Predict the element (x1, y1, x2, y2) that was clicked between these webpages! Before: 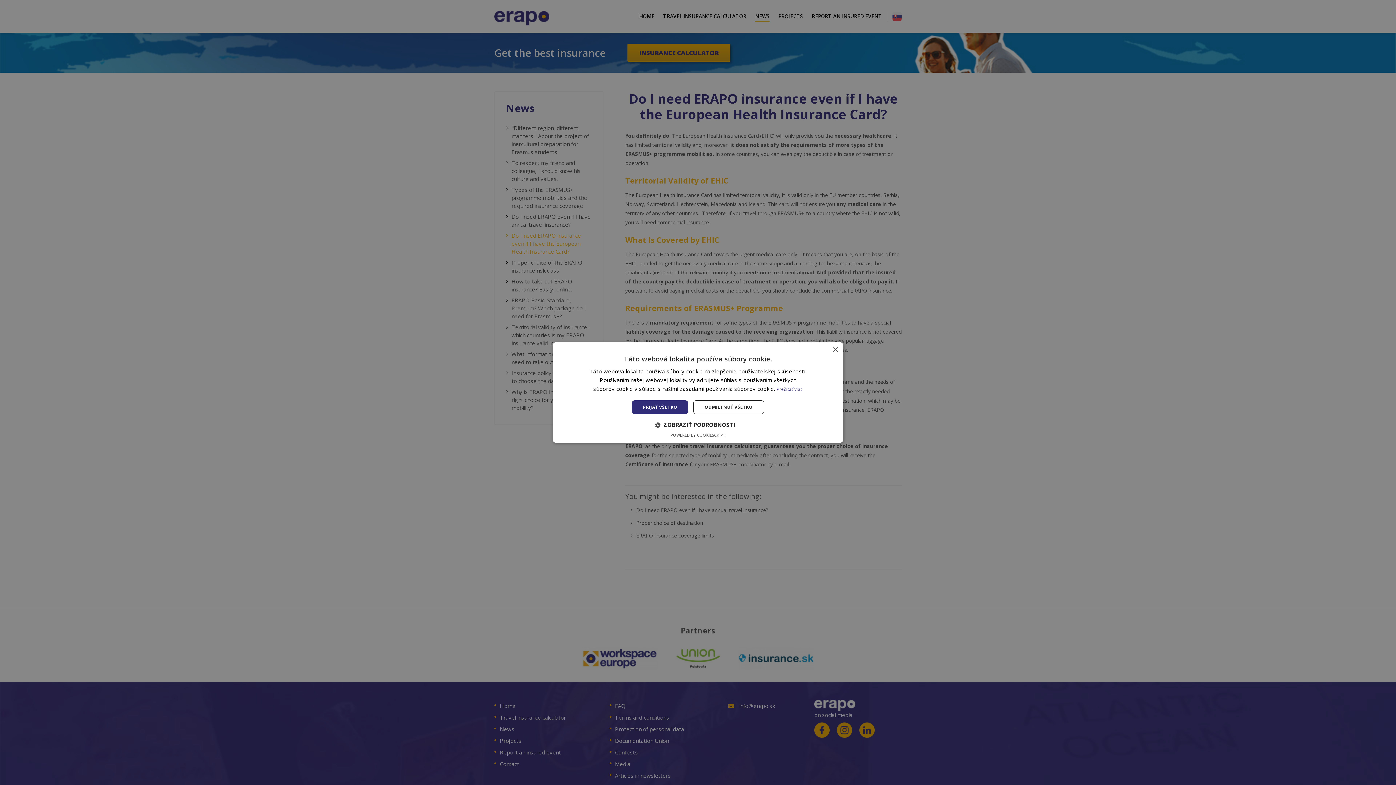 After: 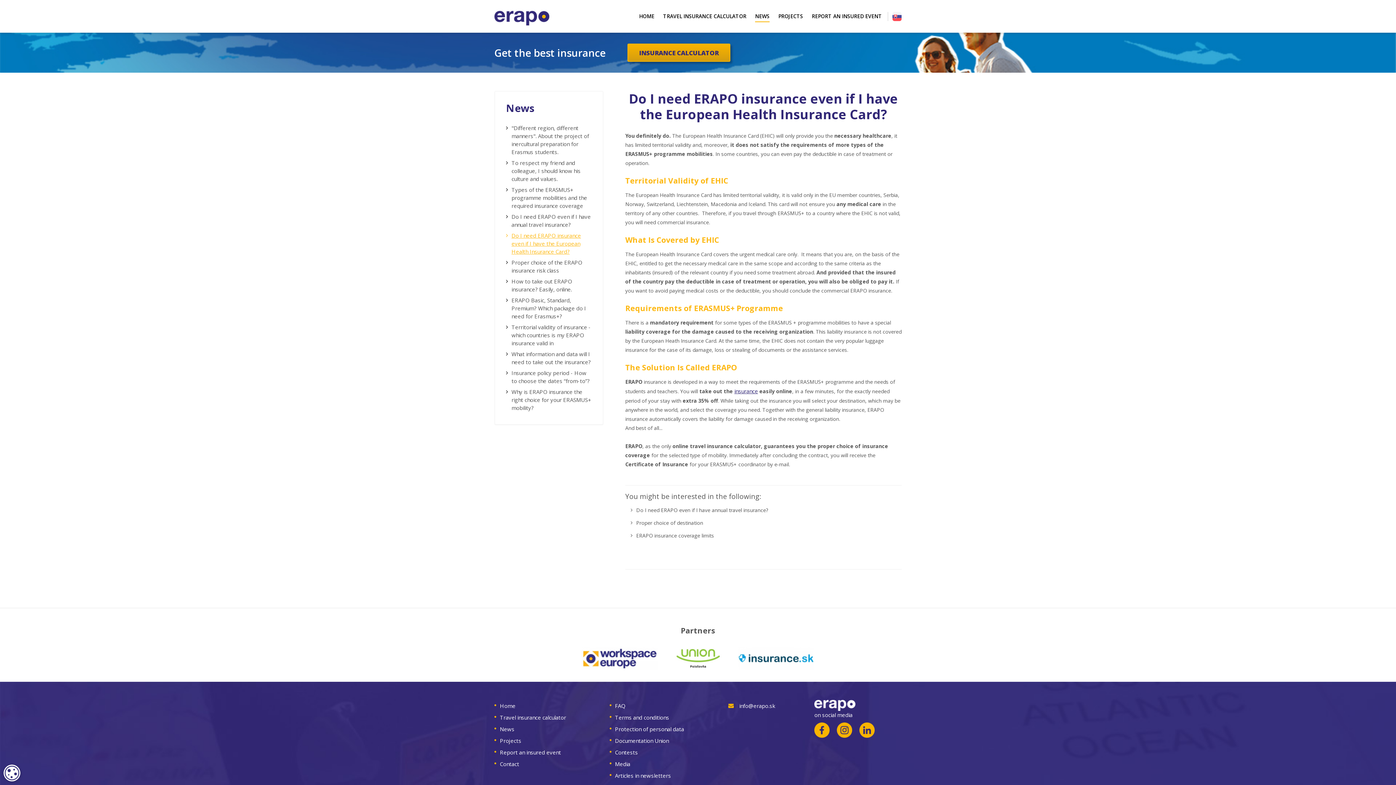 Action: label: ODMIETNUŤ VŠETKO bbox: (693, 400, 764, 414)